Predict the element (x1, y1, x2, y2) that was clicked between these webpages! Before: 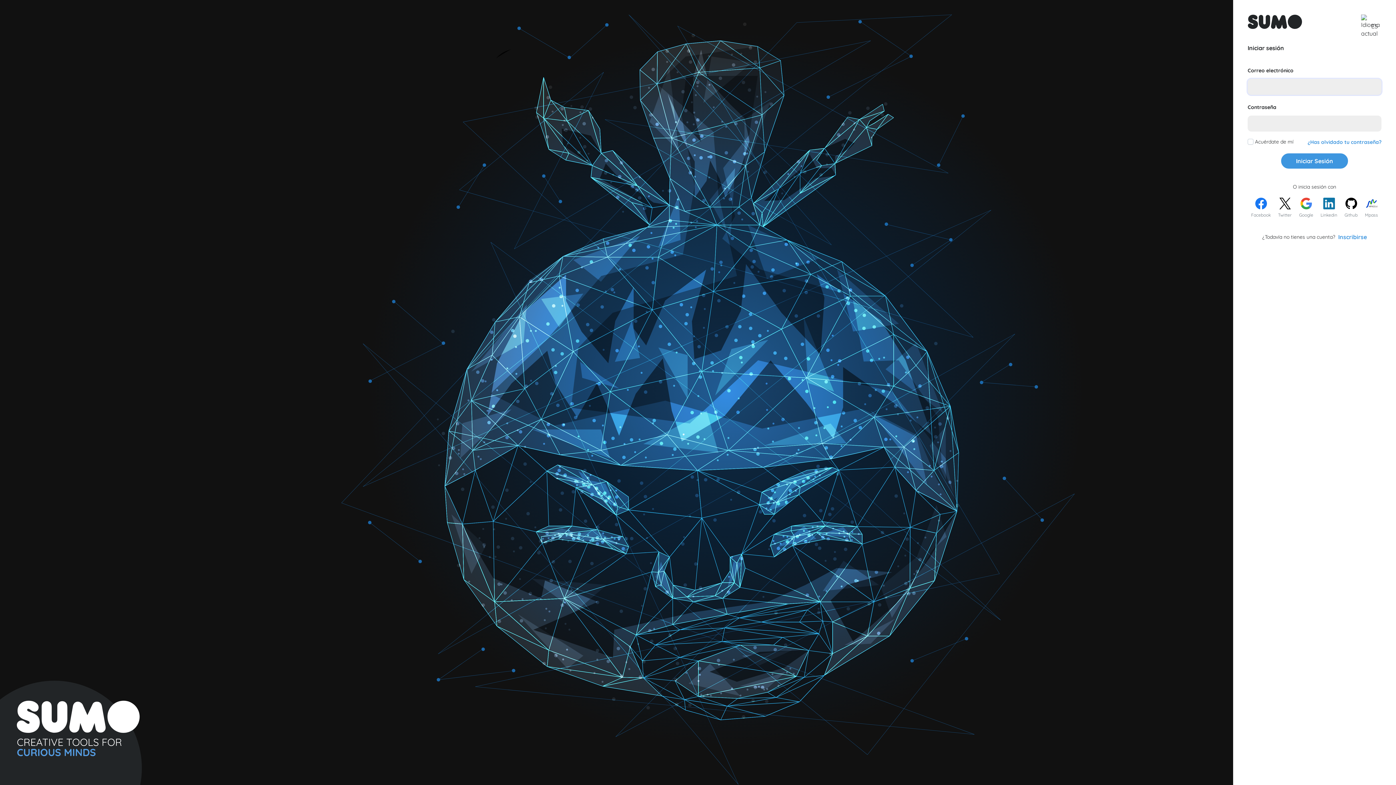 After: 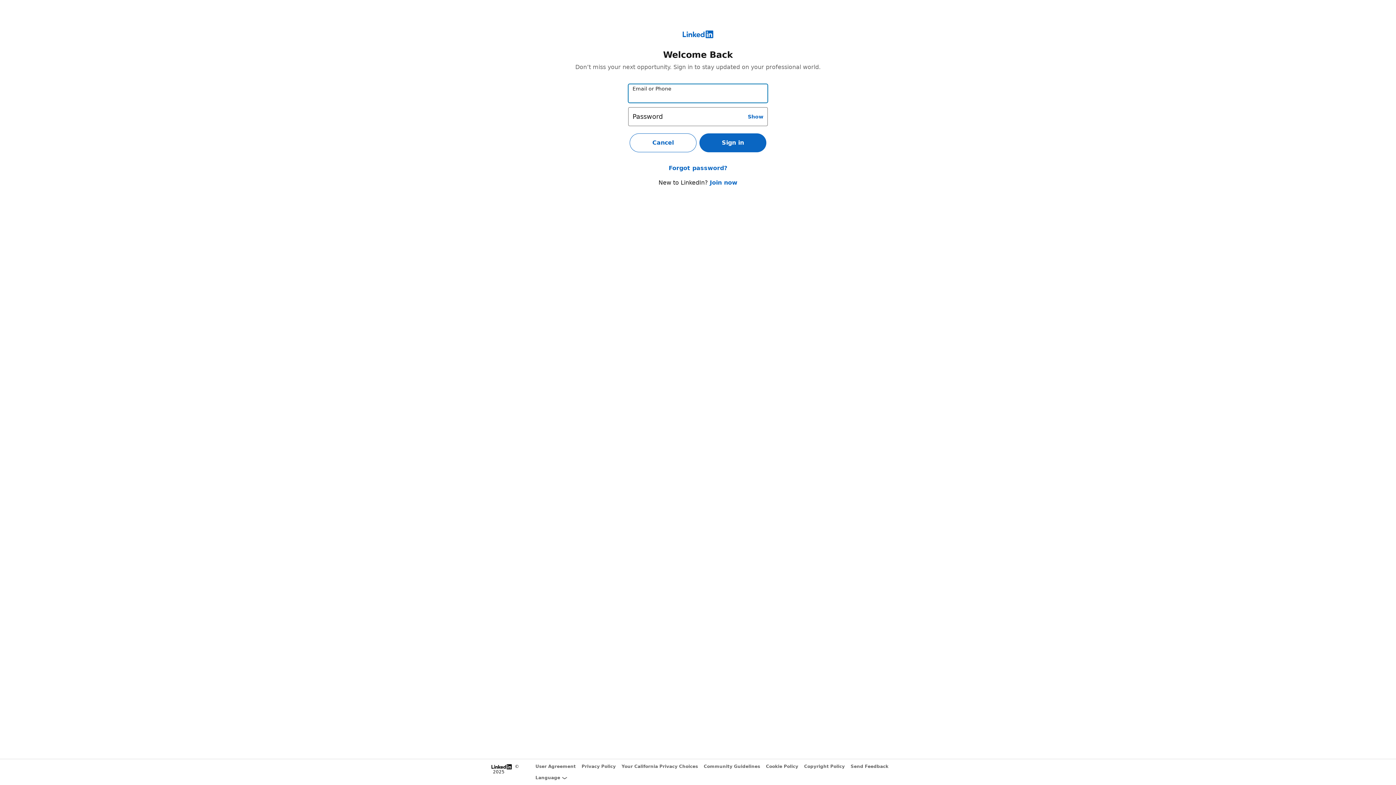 Action: label: Linkedin bbox: (1320, 197, 1337, 218)